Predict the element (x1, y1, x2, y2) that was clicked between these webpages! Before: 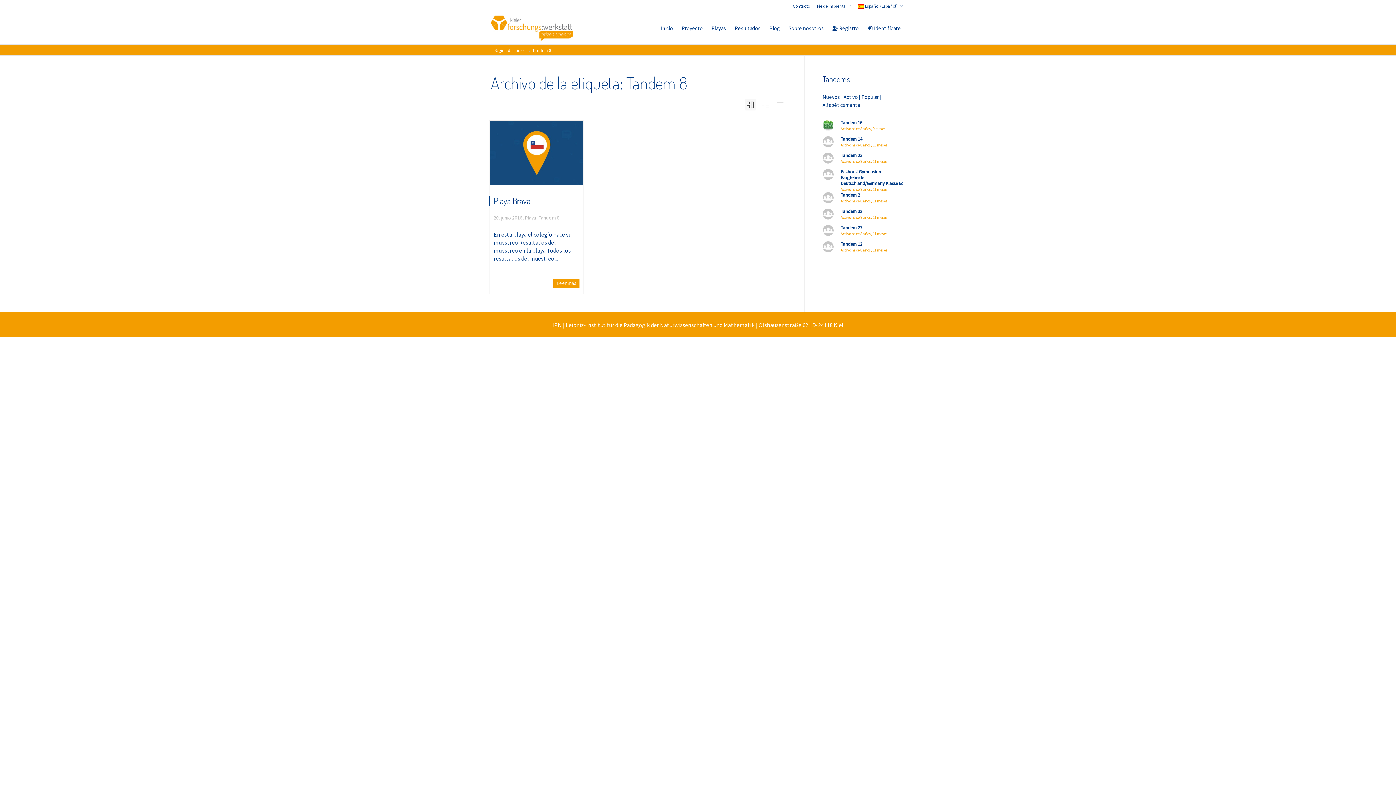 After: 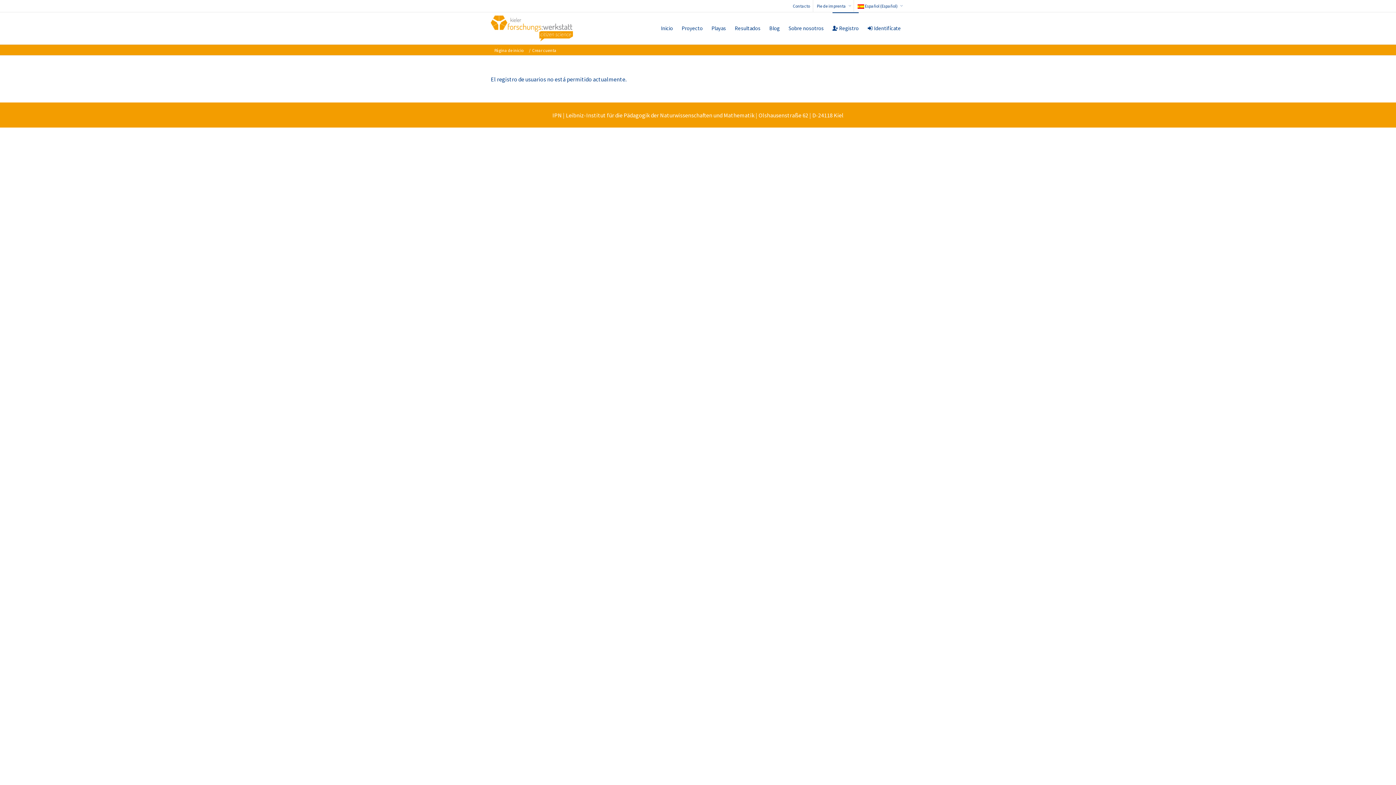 Action: label:  Registro bbox: (832, 12, 858, 44)